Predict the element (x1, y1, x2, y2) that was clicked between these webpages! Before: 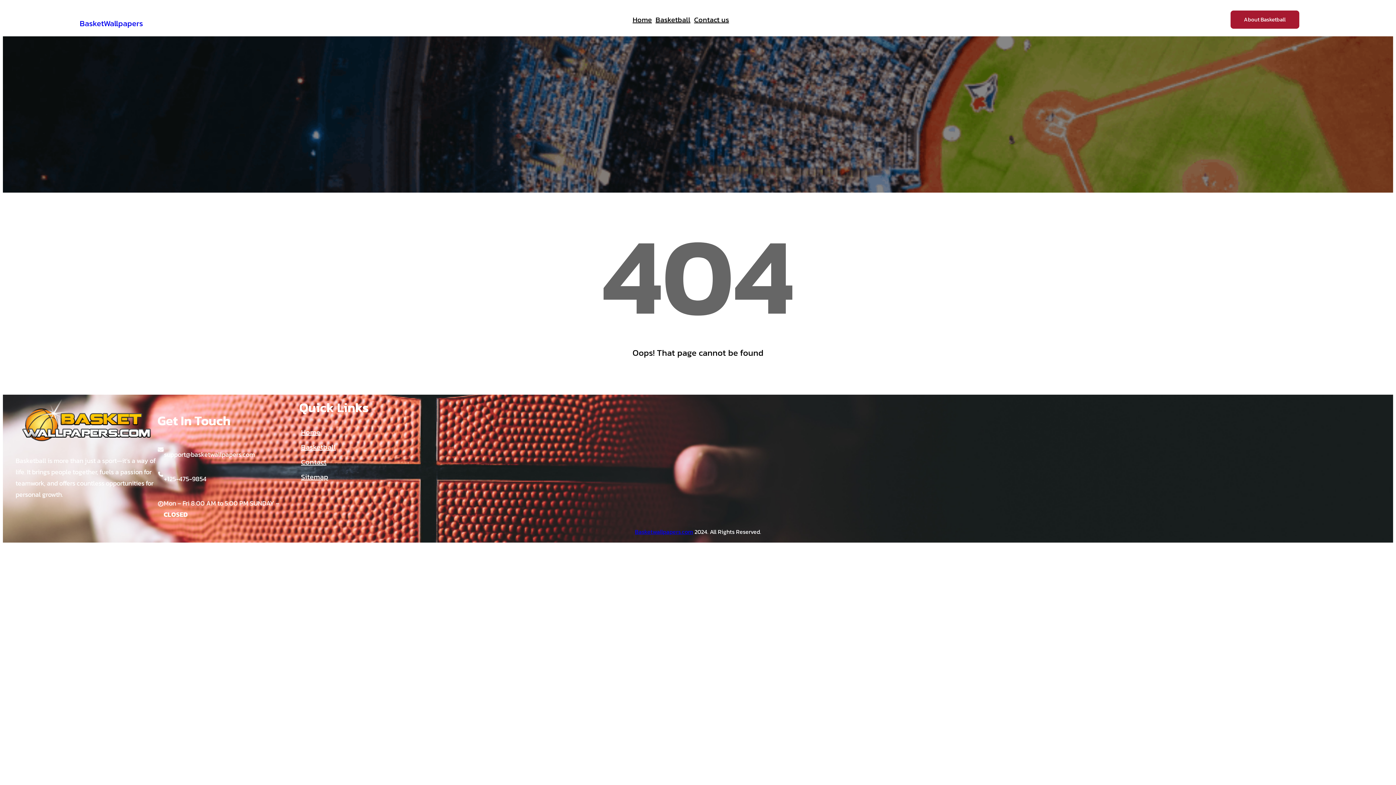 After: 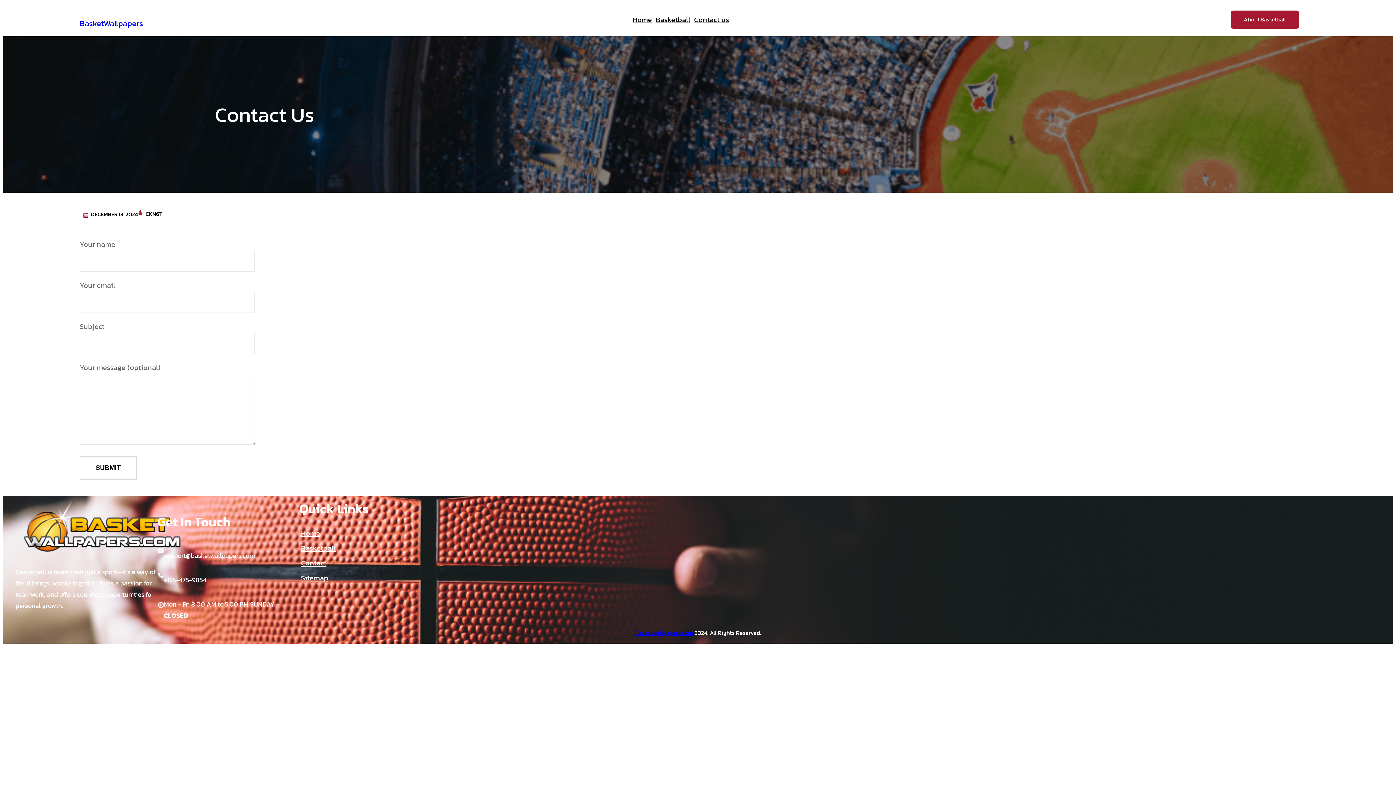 Action: bbox: (301, 454, 326, 469) label: Contact